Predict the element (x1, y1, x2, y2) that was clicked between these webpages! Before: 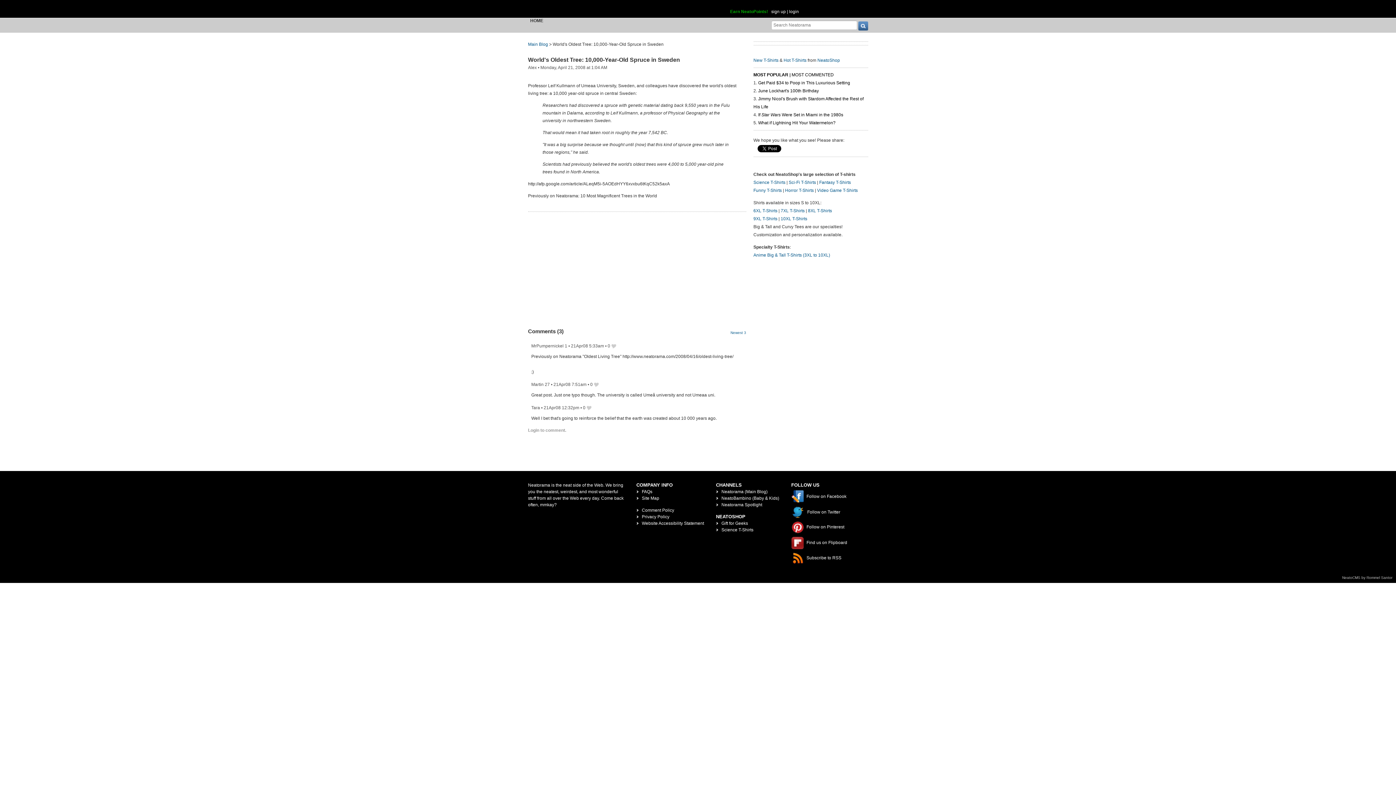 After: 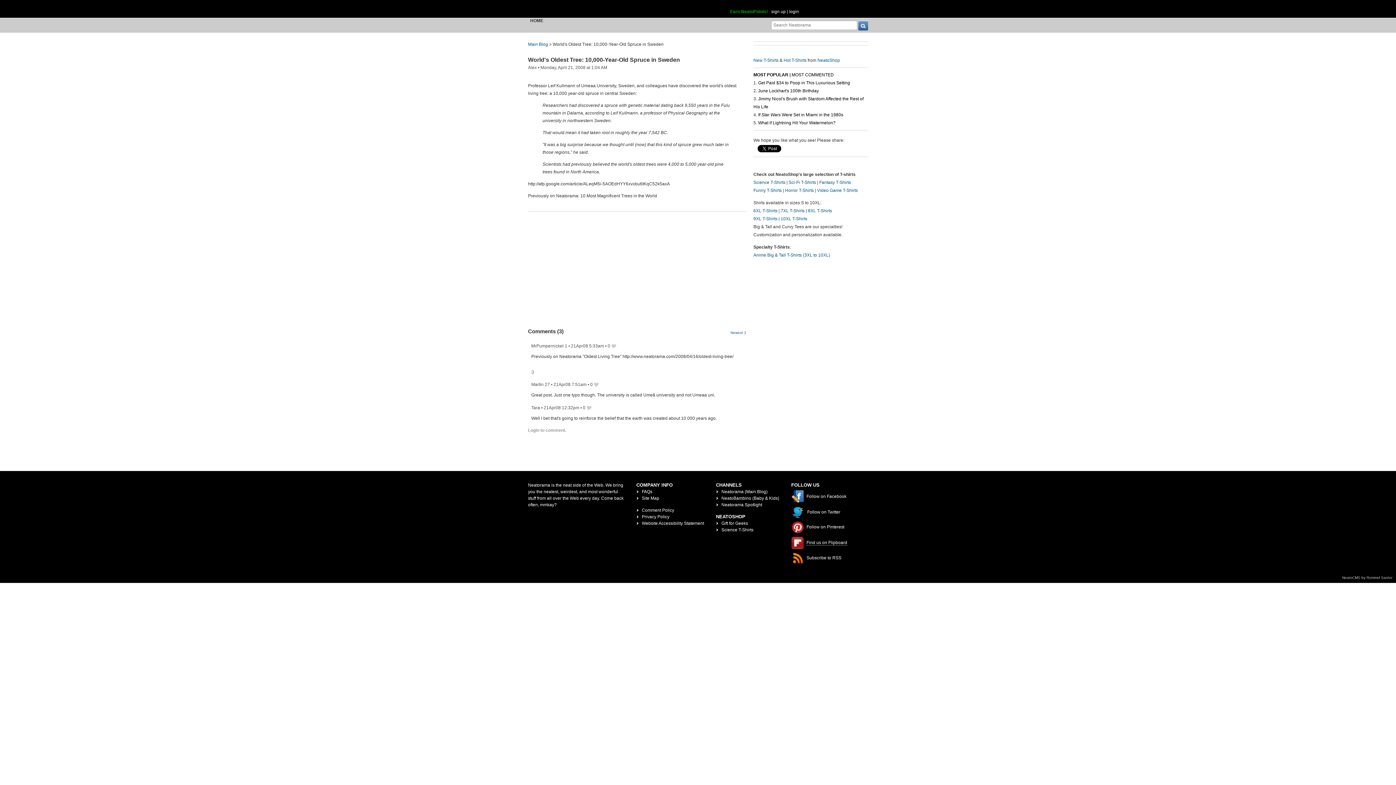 Action: label:  Find us on Flipboard bbox: (791, 540, 847, 545)